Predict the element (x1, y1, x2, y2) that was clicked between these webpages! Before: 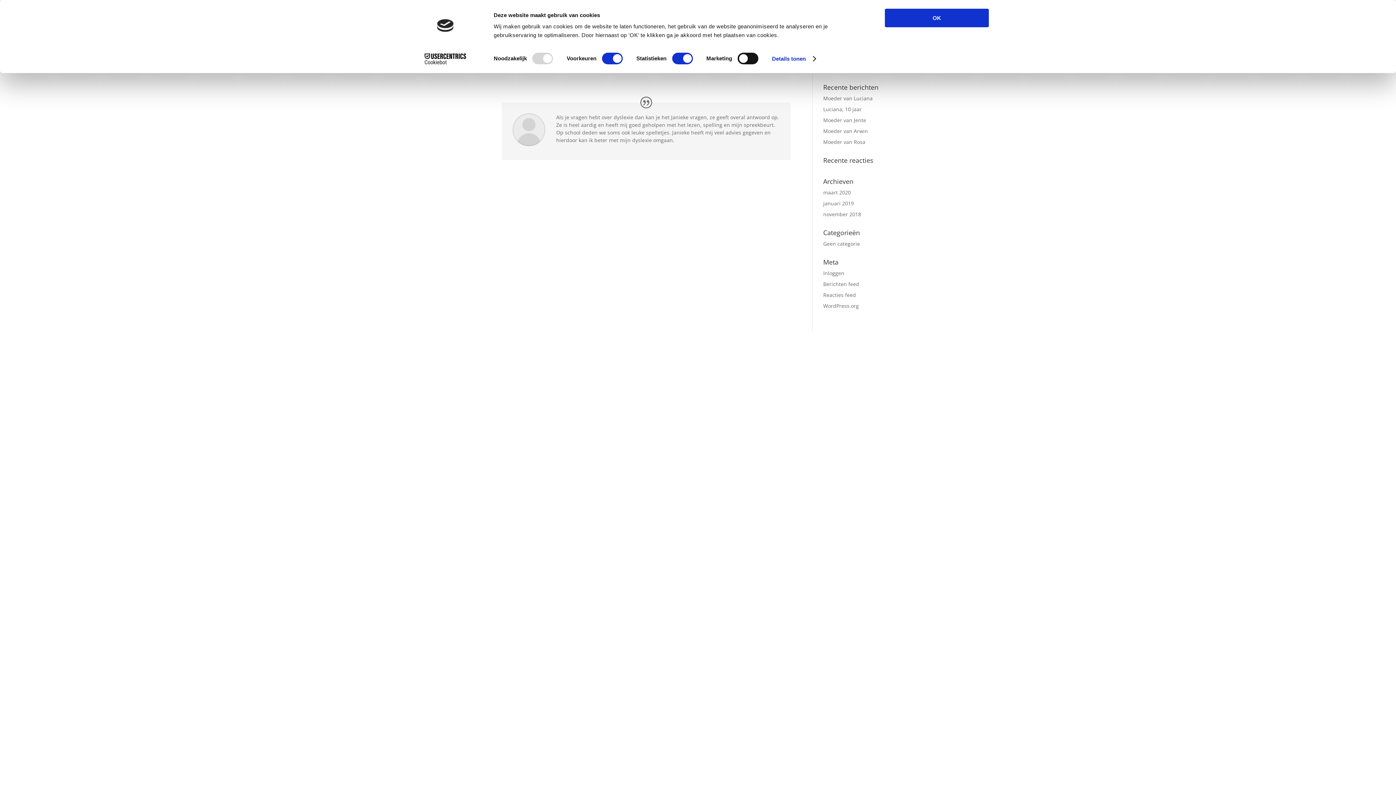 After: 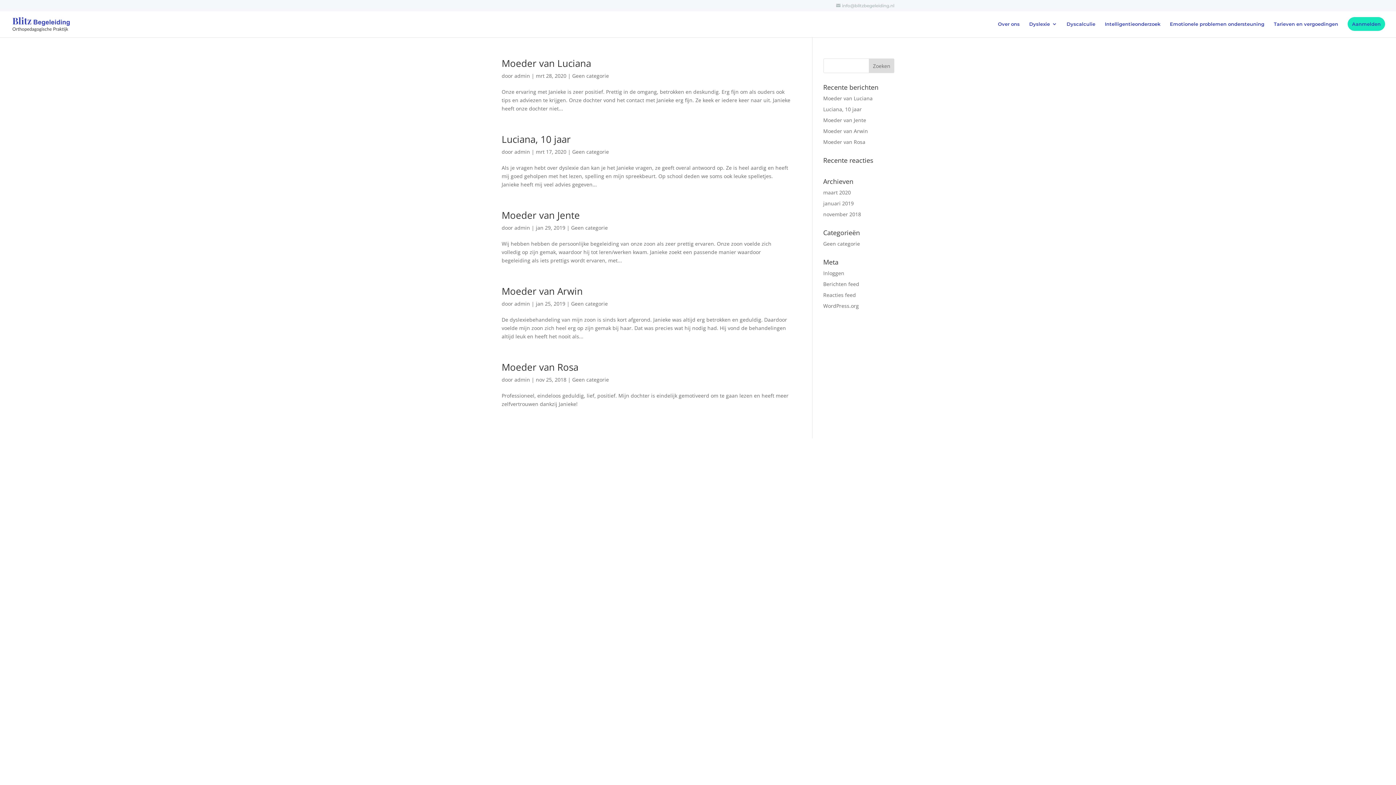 Action: bbox: (823, 240, 860, 247) label: Geen categorie